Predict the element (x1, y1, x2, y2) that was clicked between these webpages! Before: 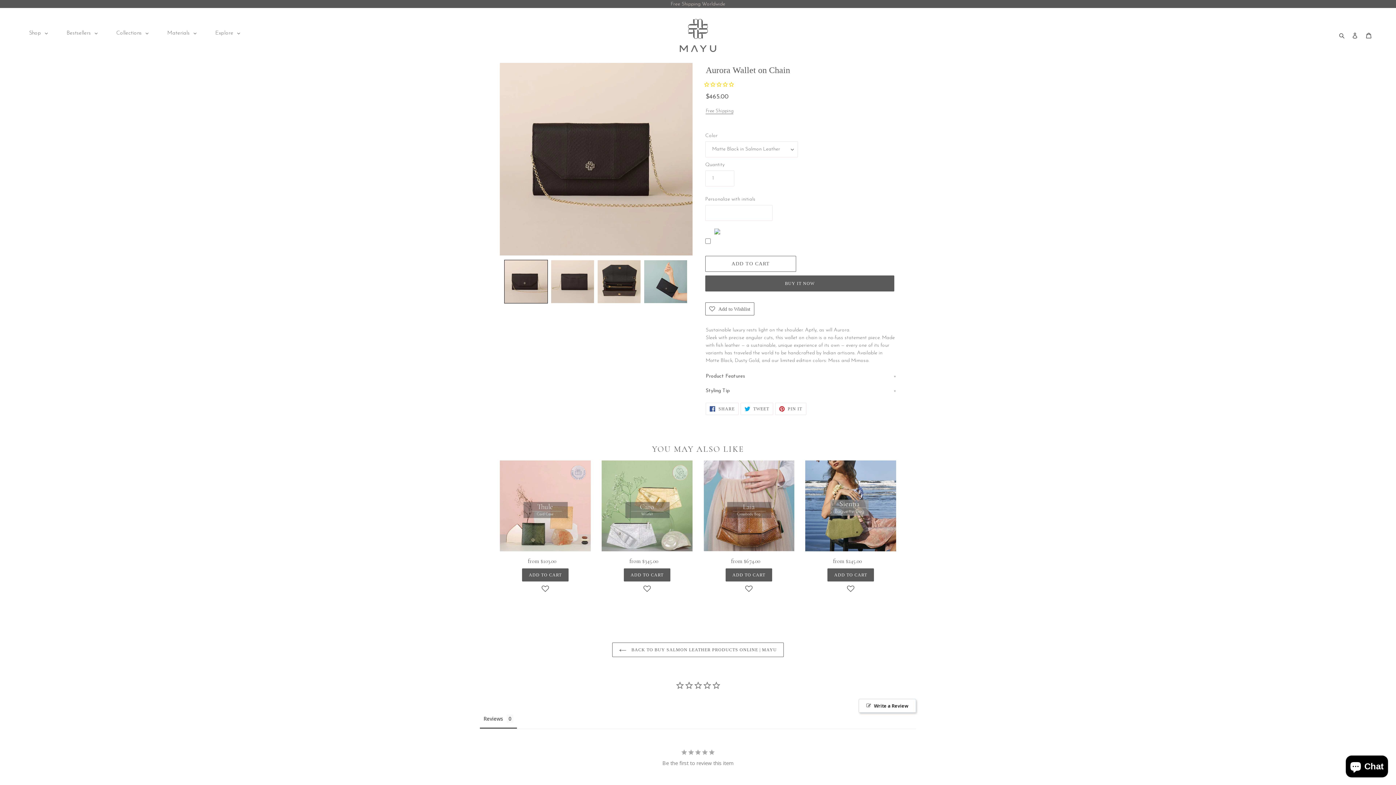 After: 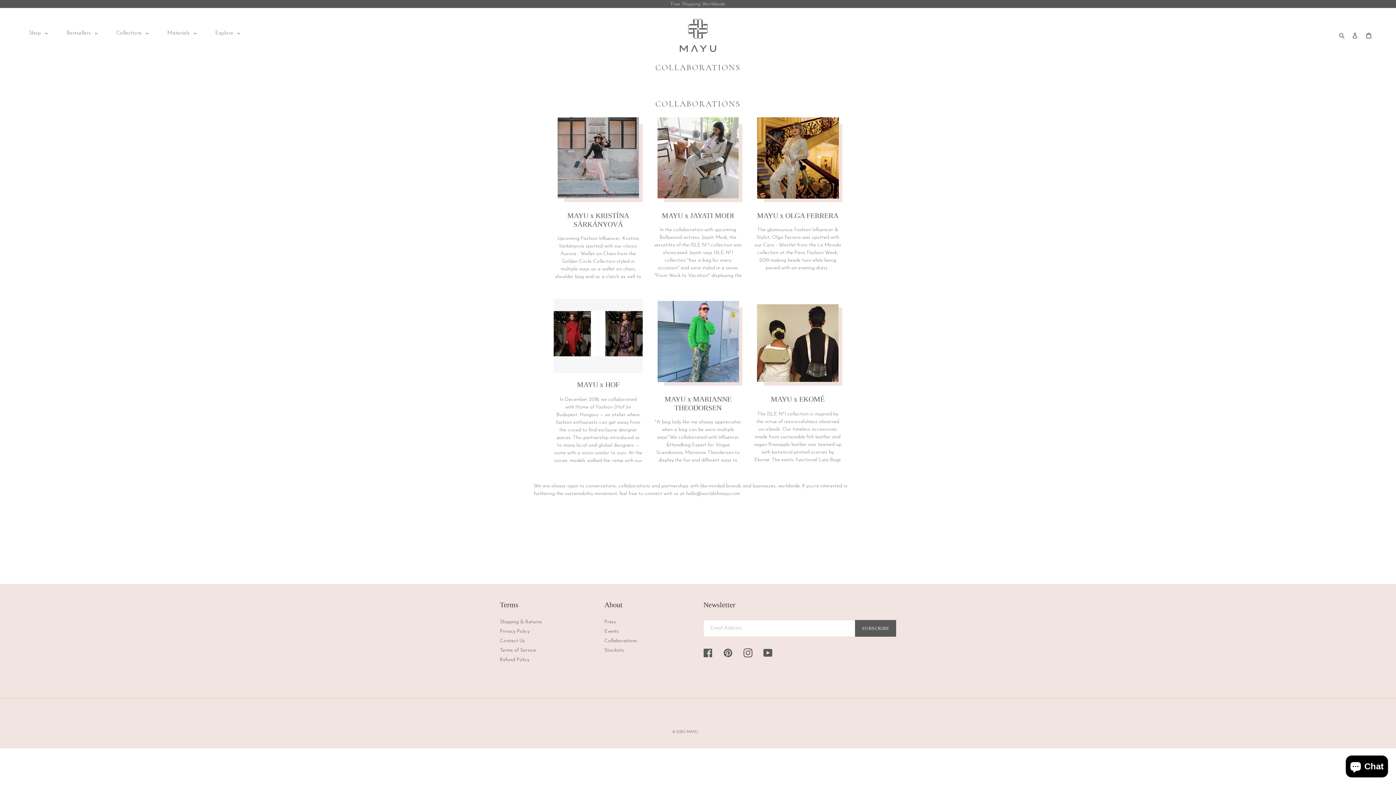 Action: bbox: (604, 710, 637, 715) label: Collaborations